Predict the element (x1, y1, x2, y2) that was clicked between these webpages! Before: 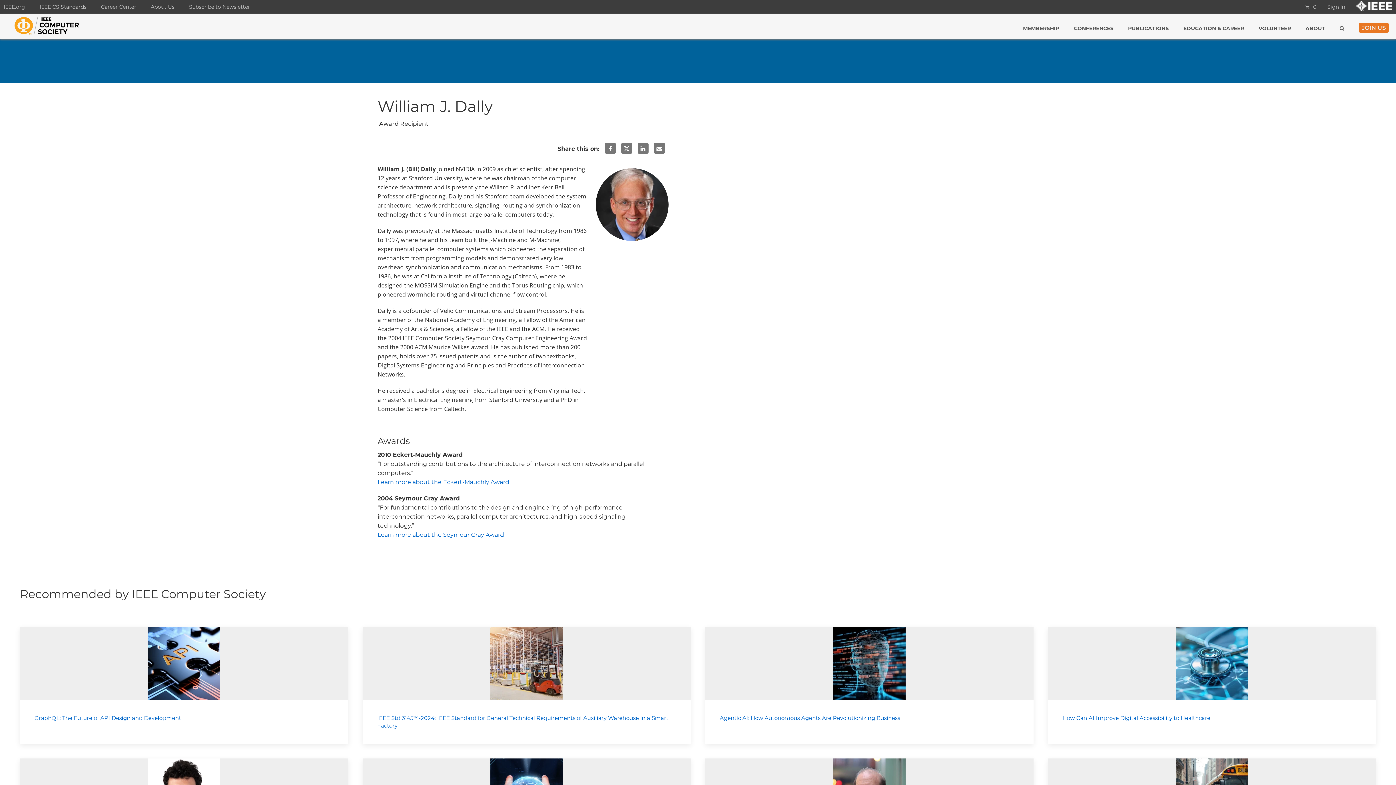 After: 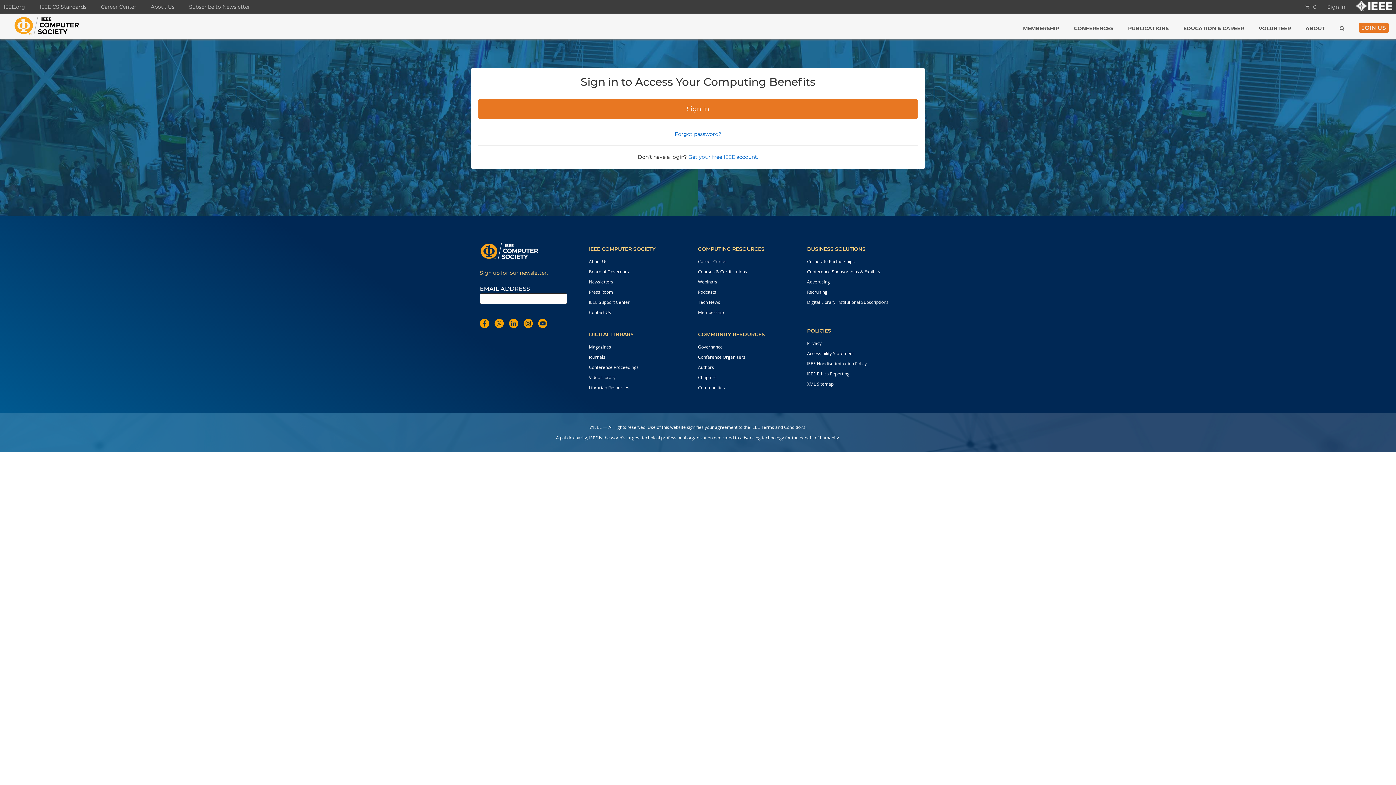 Action: label: 0 bbox: (1301, 0, 1320, 13)